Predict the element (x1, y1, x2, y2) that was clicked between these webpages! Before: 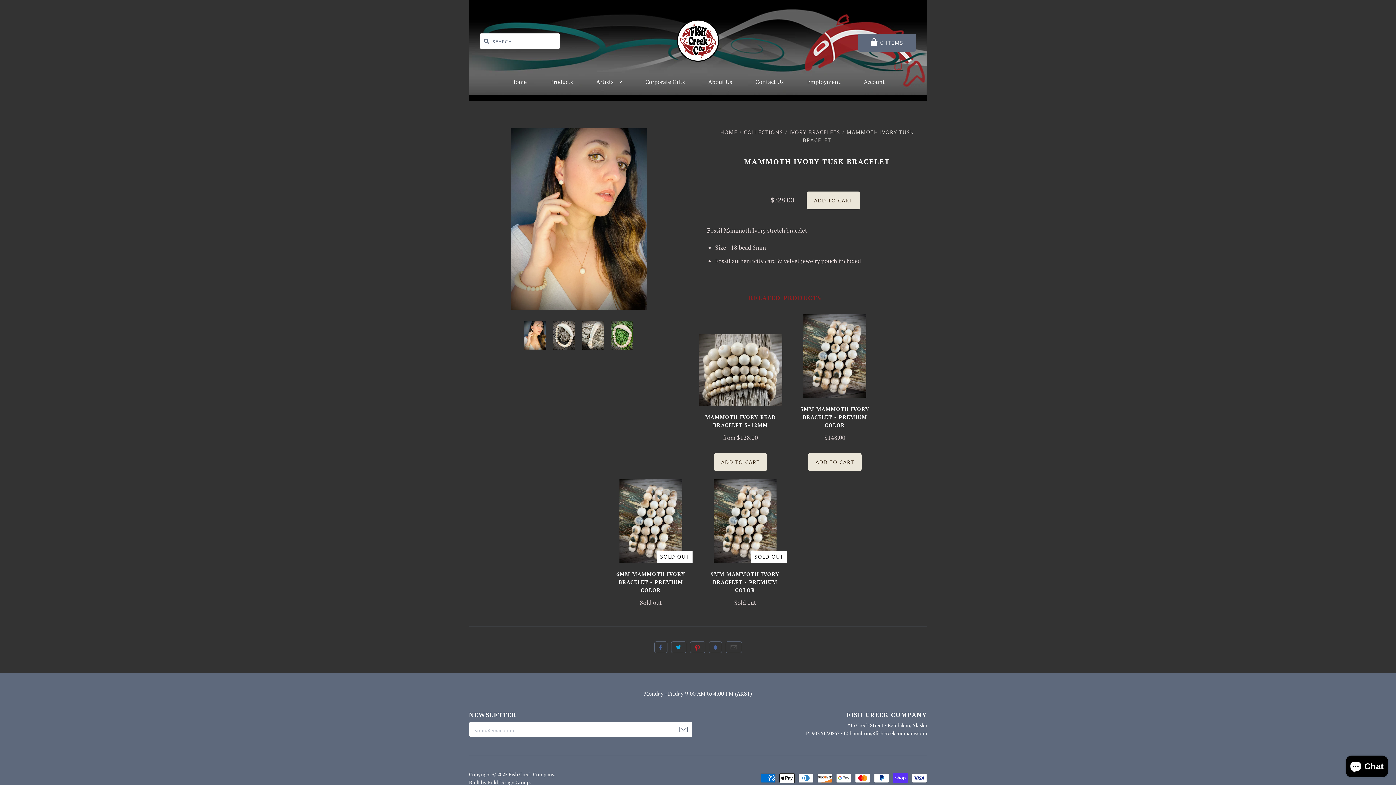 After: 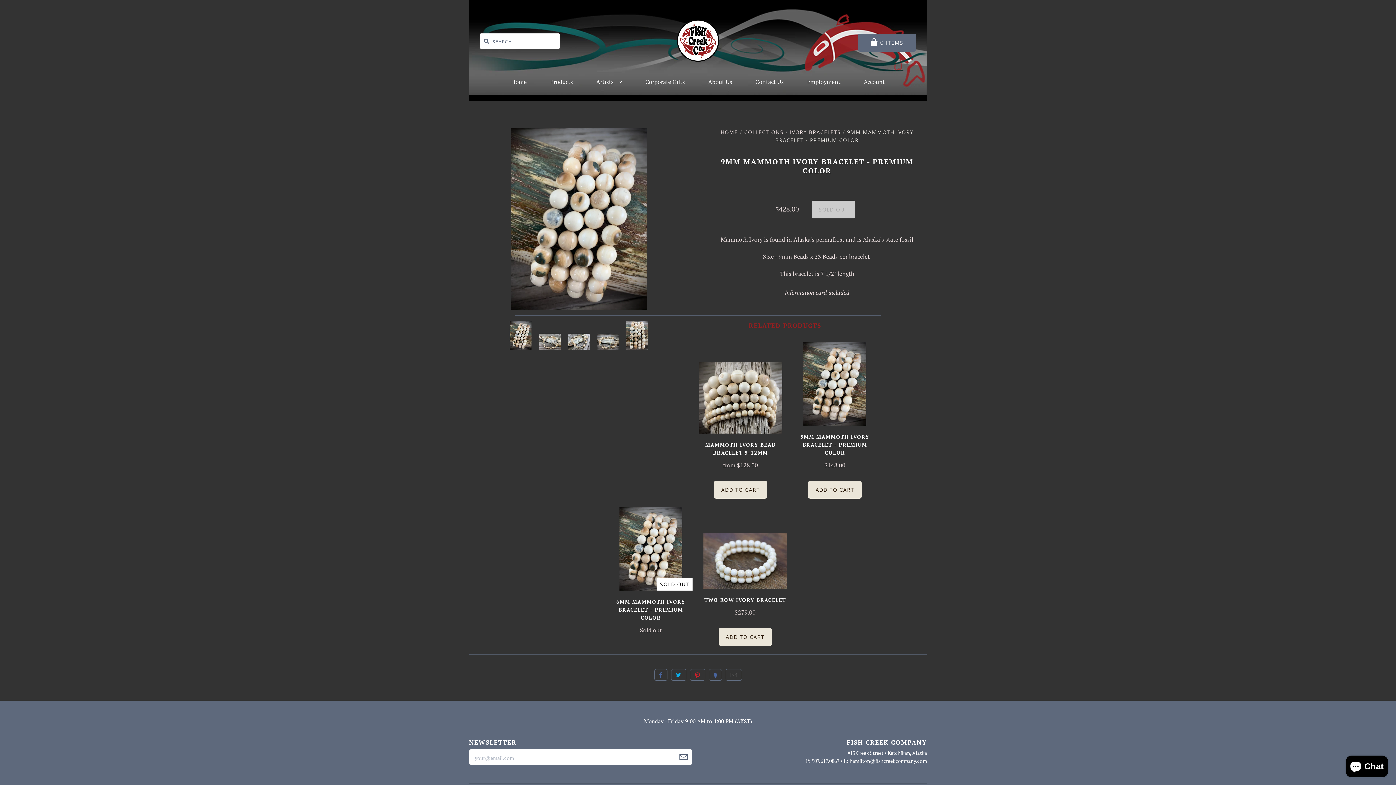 Action: bbox: (710, 570, 779, 593) label: 9MM MAMMOTH IVORY BRACELET - PREMIUM COLOR